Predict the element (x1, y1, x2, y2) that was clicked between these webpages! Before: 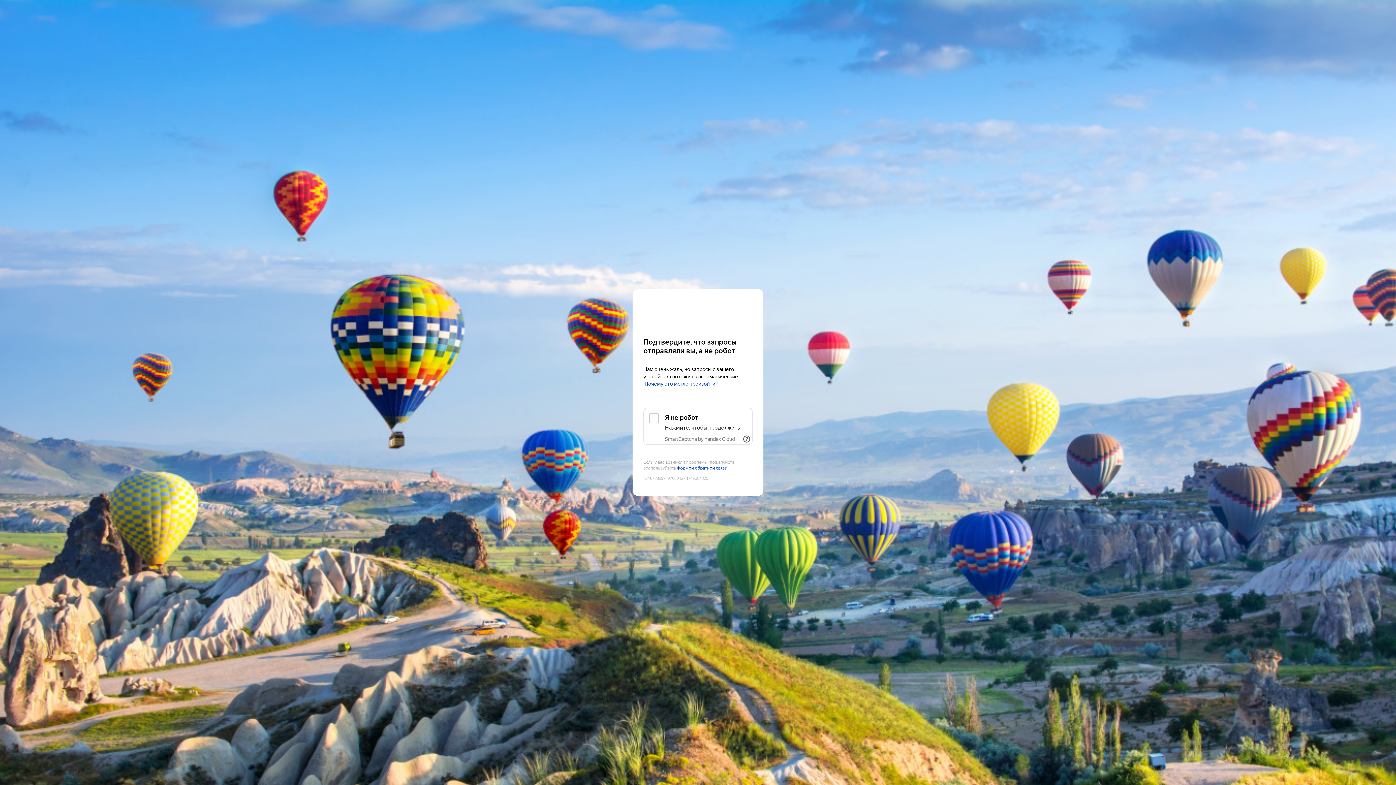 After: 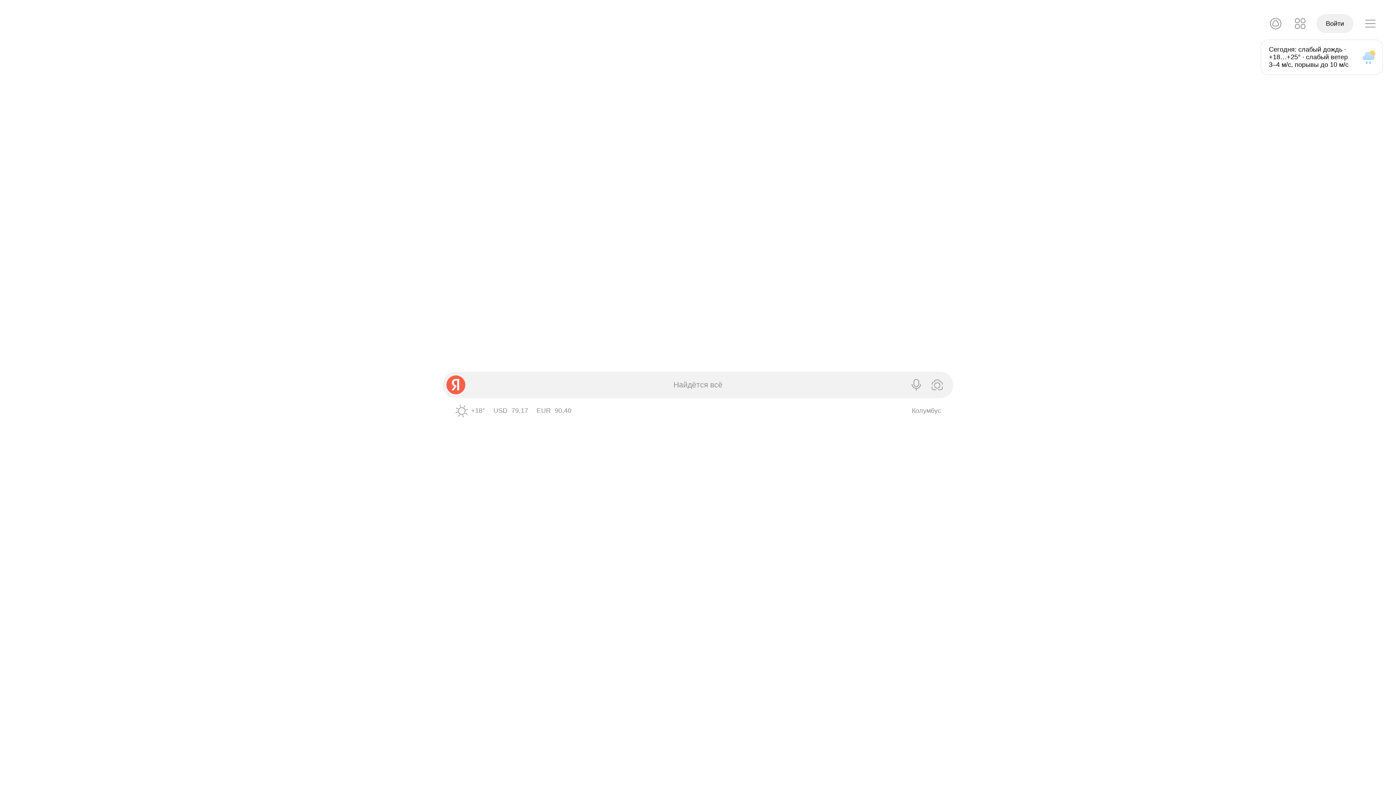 Action: bbox: (643, 303, 752, 316) label: Yandex